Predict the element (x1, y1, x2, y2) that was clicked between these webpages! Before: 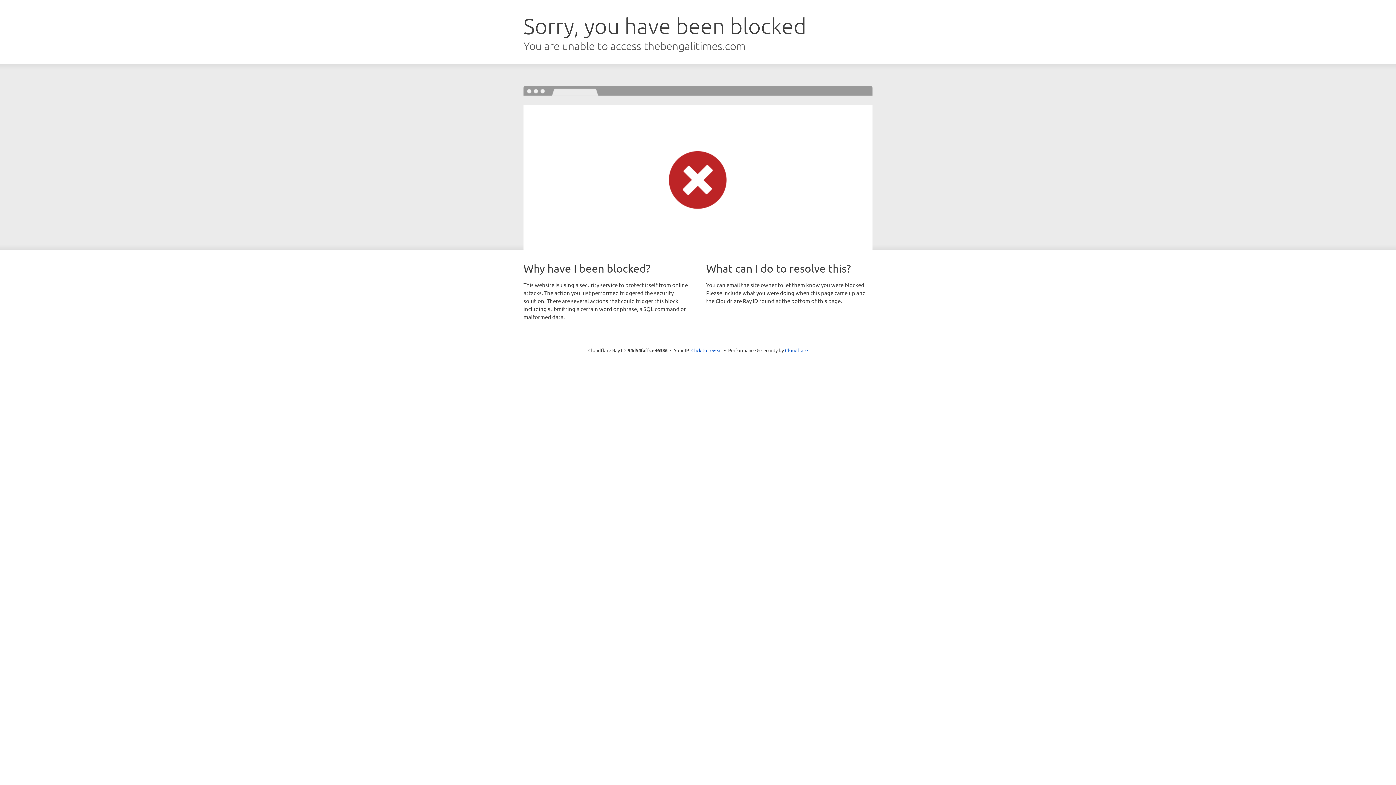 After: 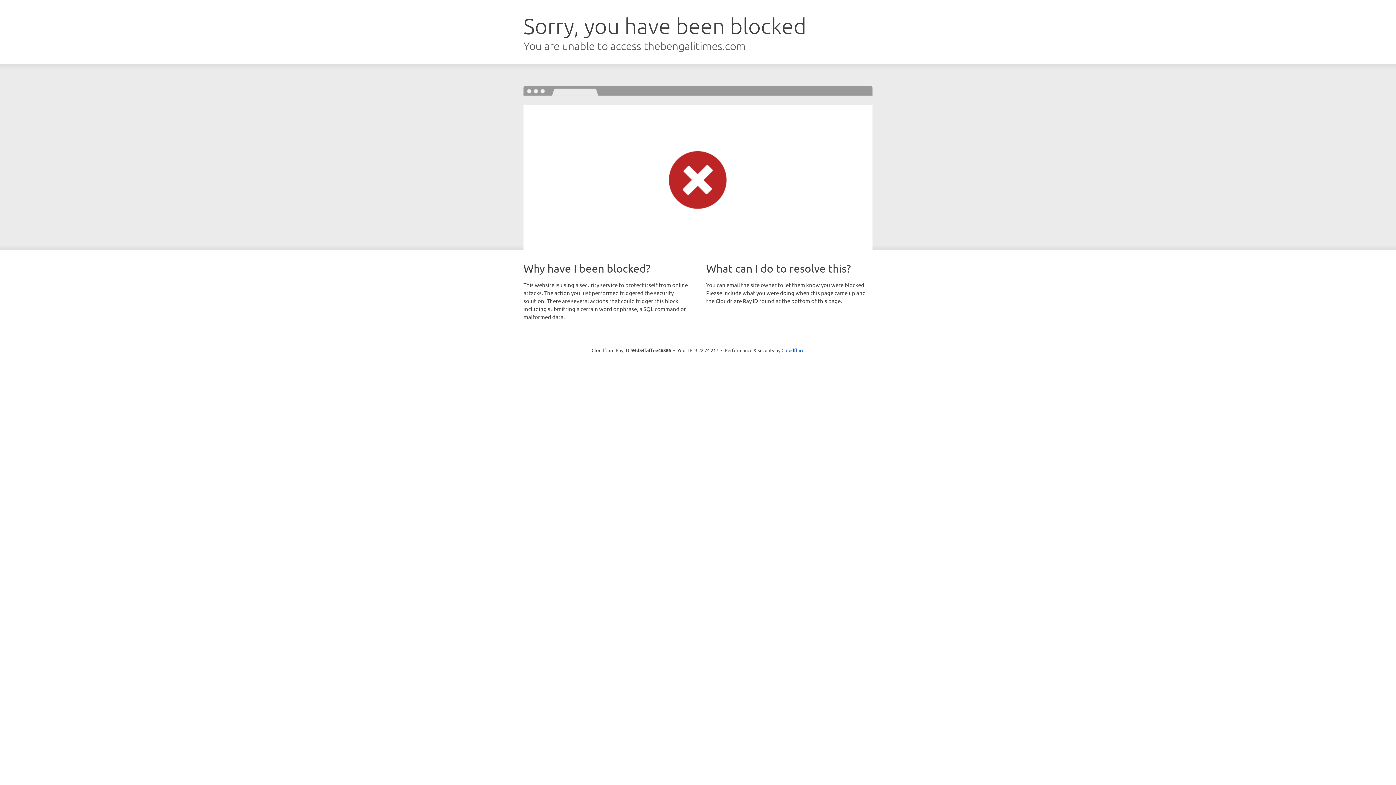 Action: label: Click to reveal bbox: (691, 346, 722, 353)